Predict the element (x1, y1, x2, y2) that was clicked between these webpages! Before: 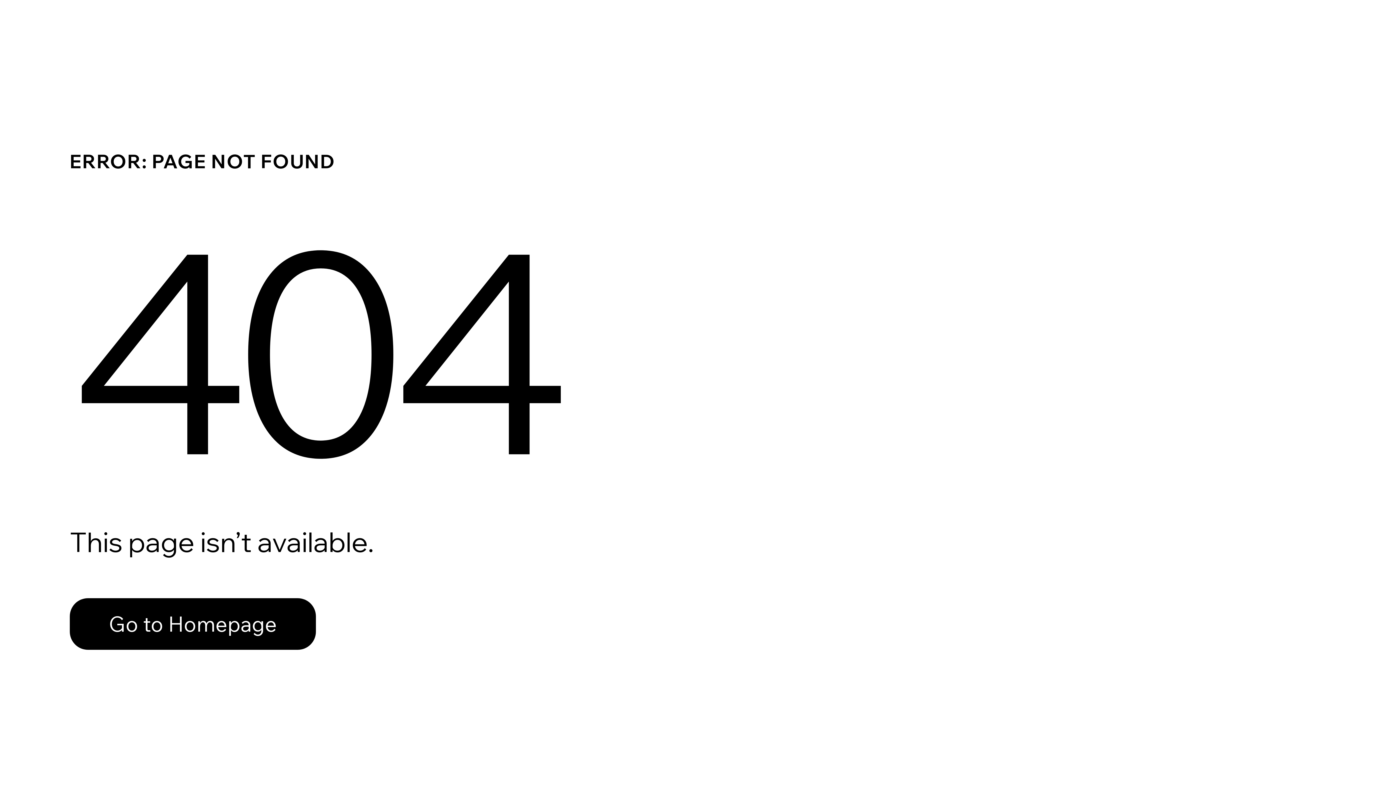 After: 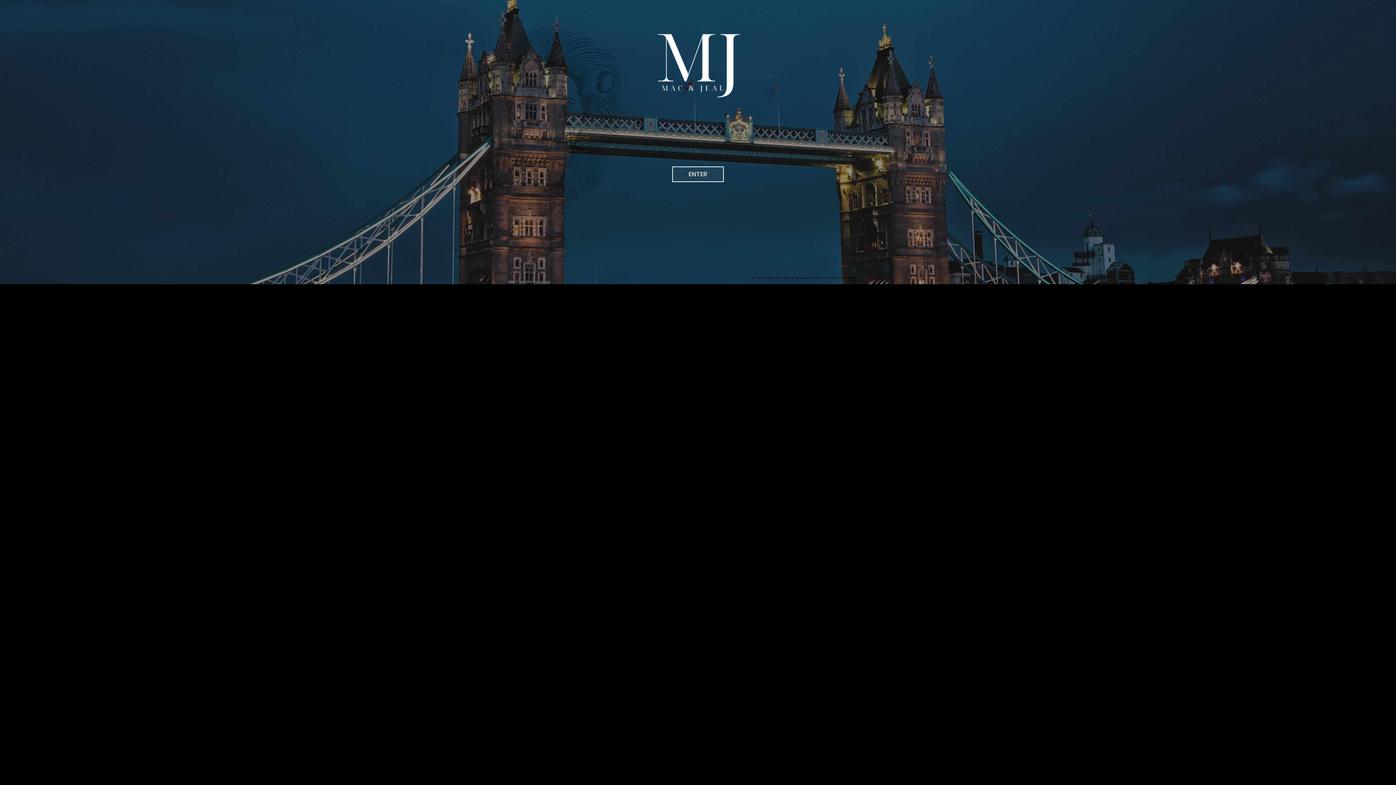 Action: bbox: (69, 598, 316, 650) label: Go to Homepage